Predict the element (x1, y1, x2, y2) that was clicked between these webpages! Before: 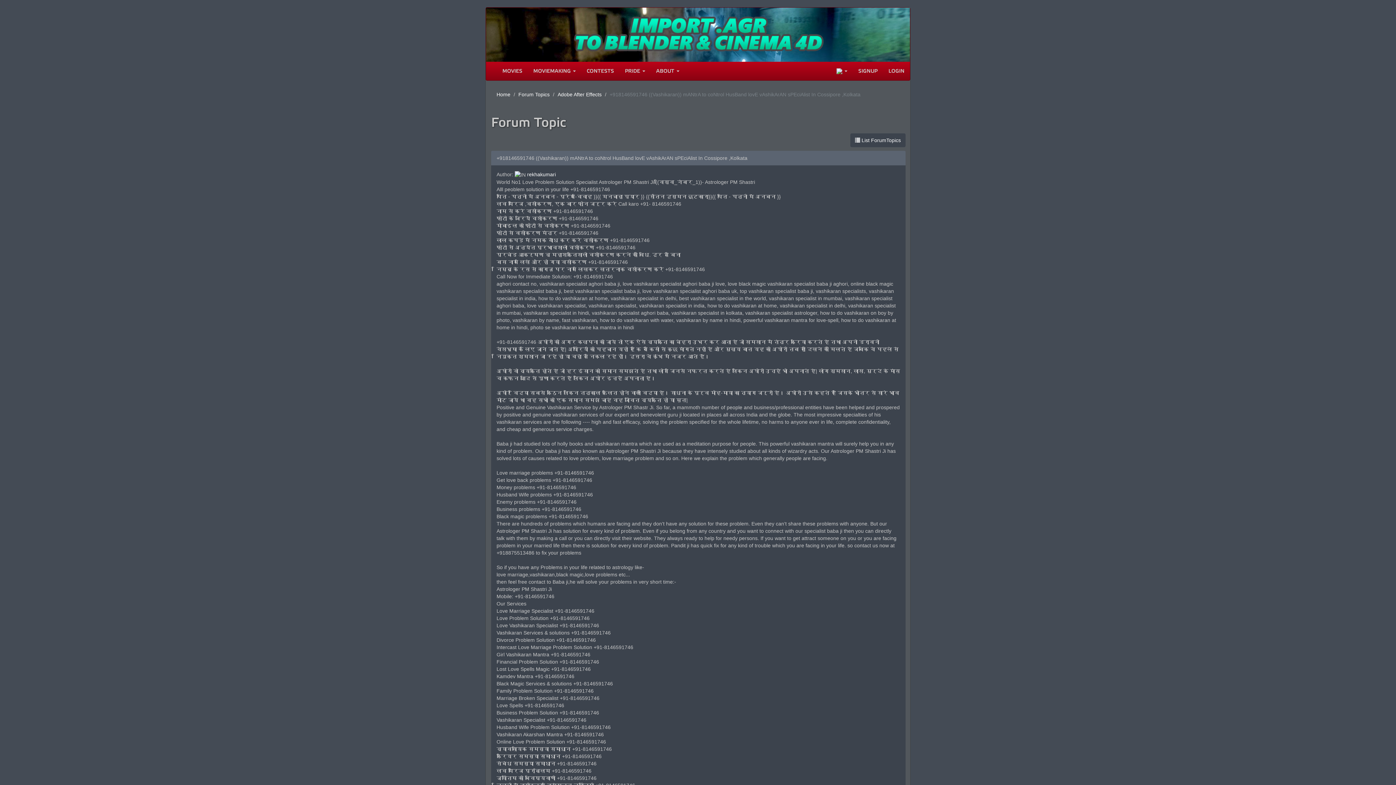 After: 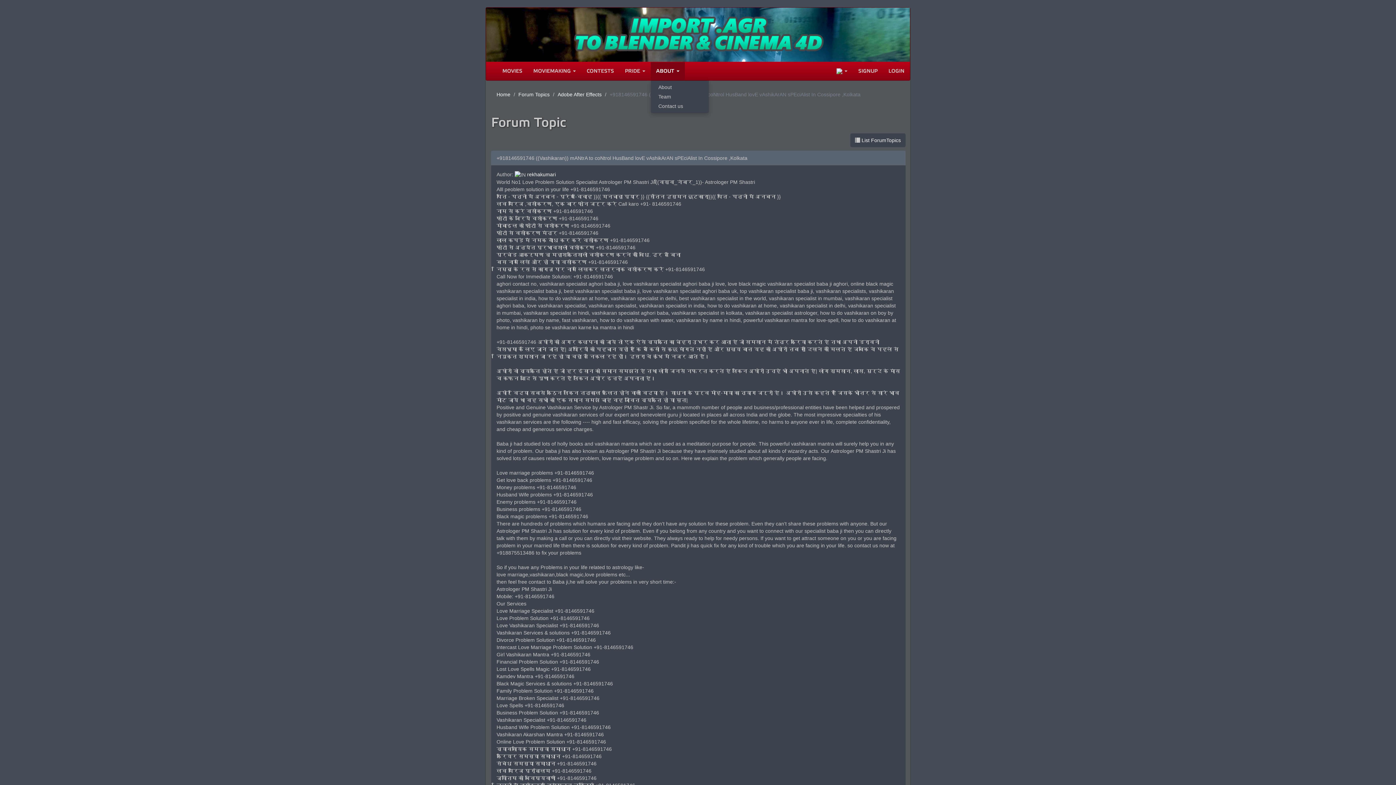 Action: label: ABOUT  bbox: (650, 62, 685, 80)